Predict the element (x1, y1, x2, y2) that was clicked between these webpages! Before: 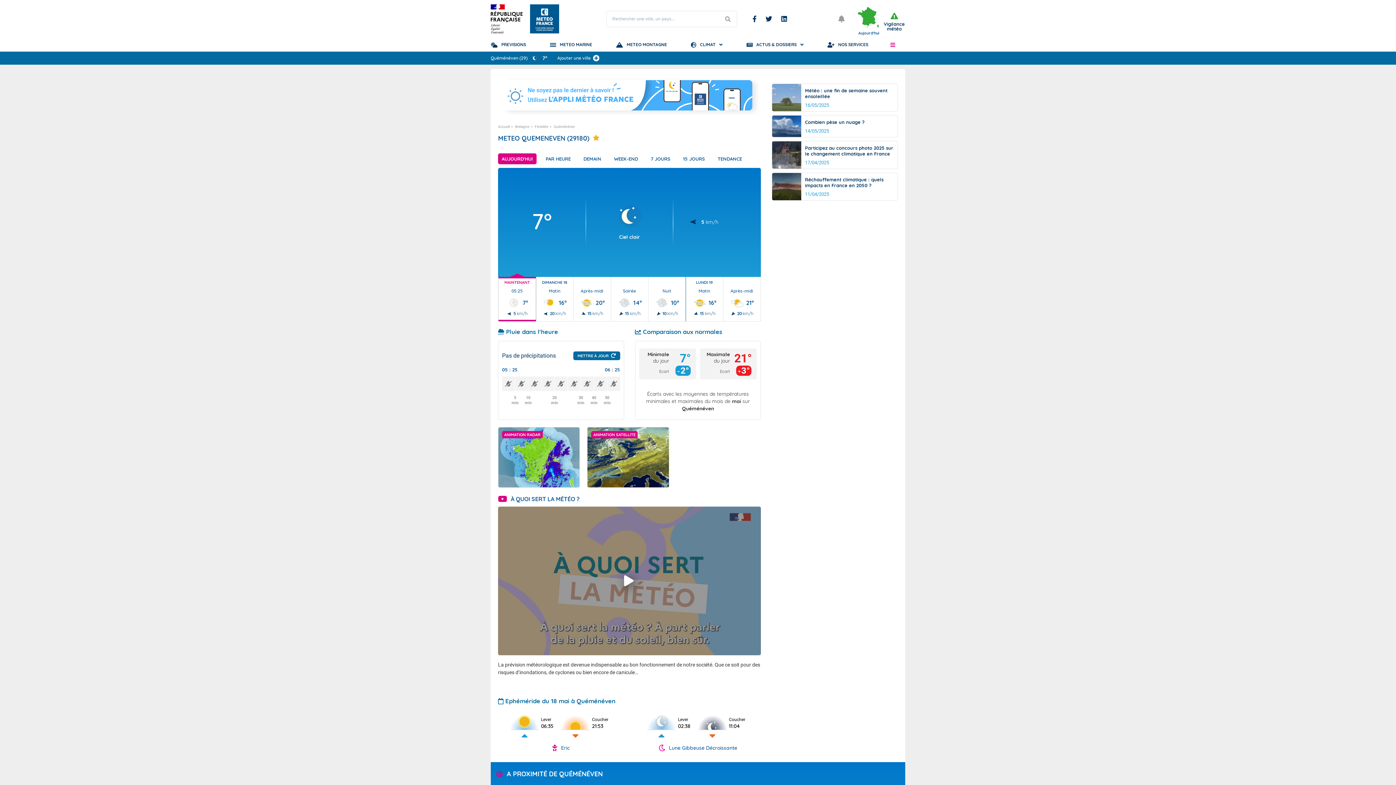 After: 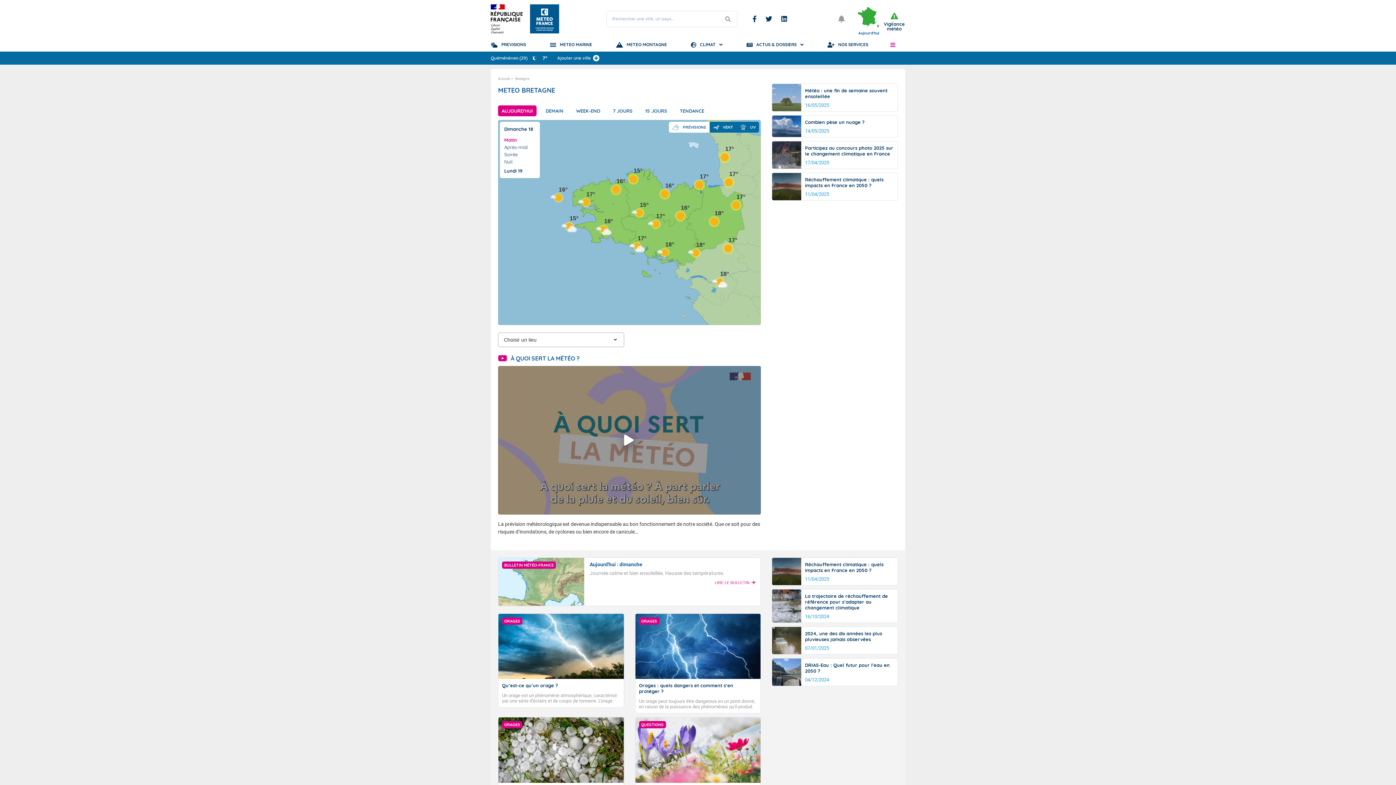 Action: label: Bretagne bbox: (515, 124, 529, 128)